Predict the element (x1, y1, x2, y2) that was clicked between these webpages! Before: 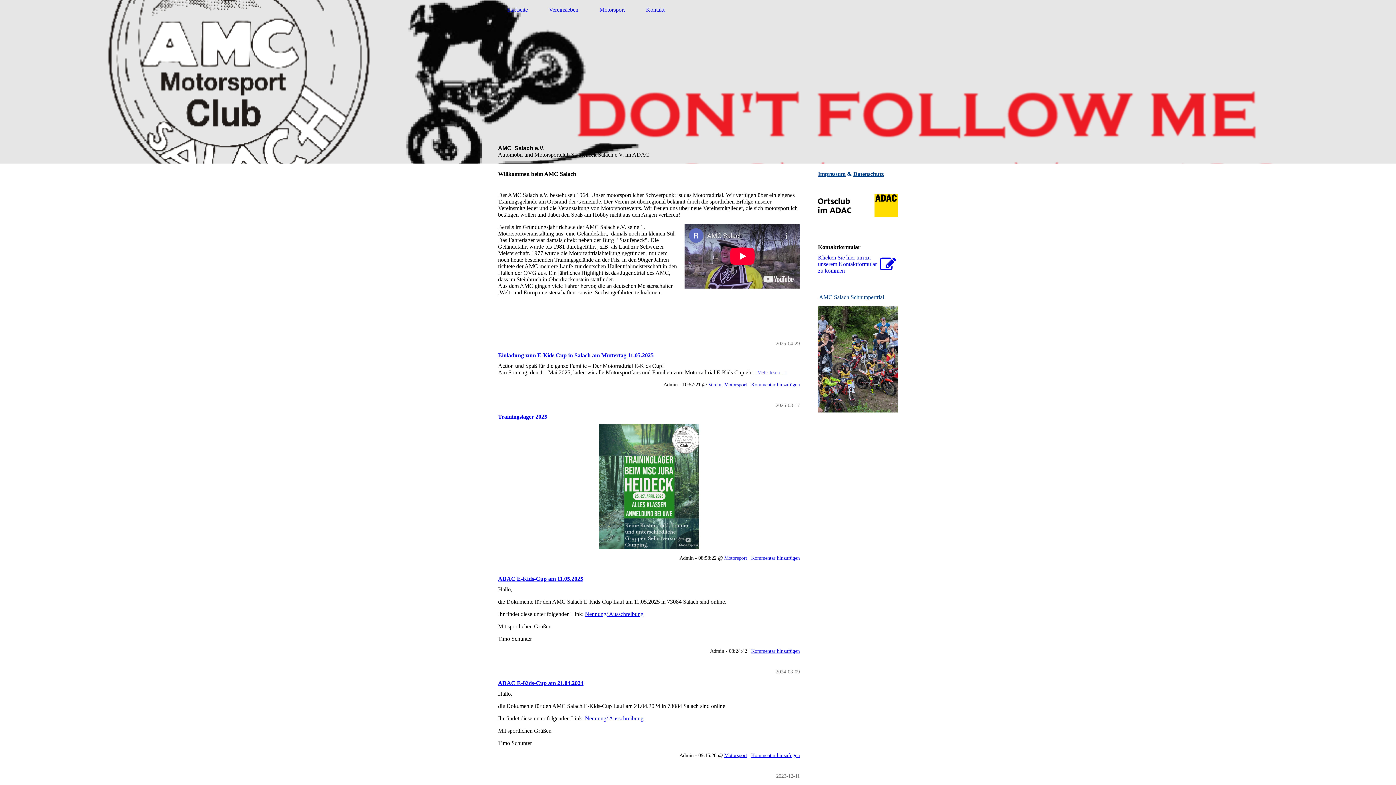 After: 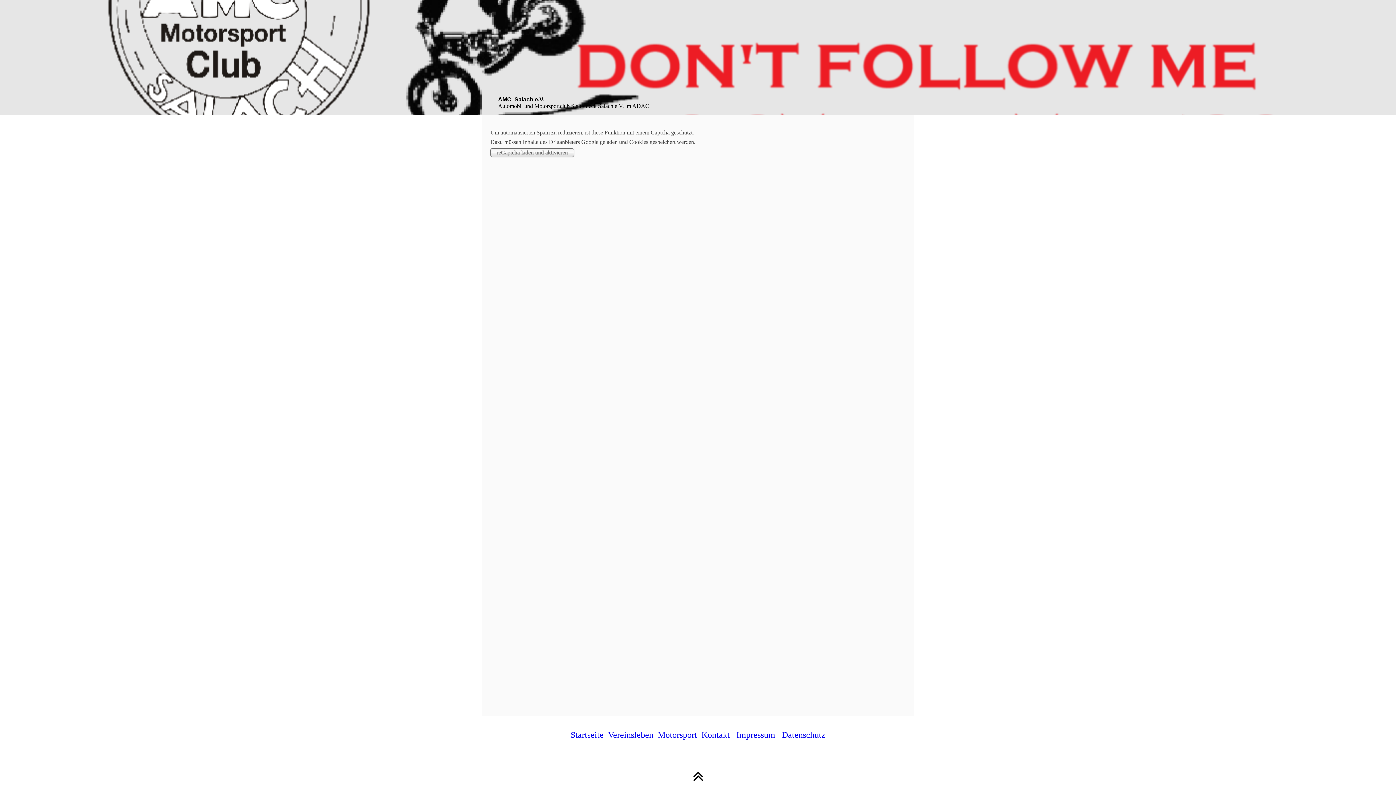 Action: label: Kommentar hinzufügen bbox: (751, 381, 800, 387)